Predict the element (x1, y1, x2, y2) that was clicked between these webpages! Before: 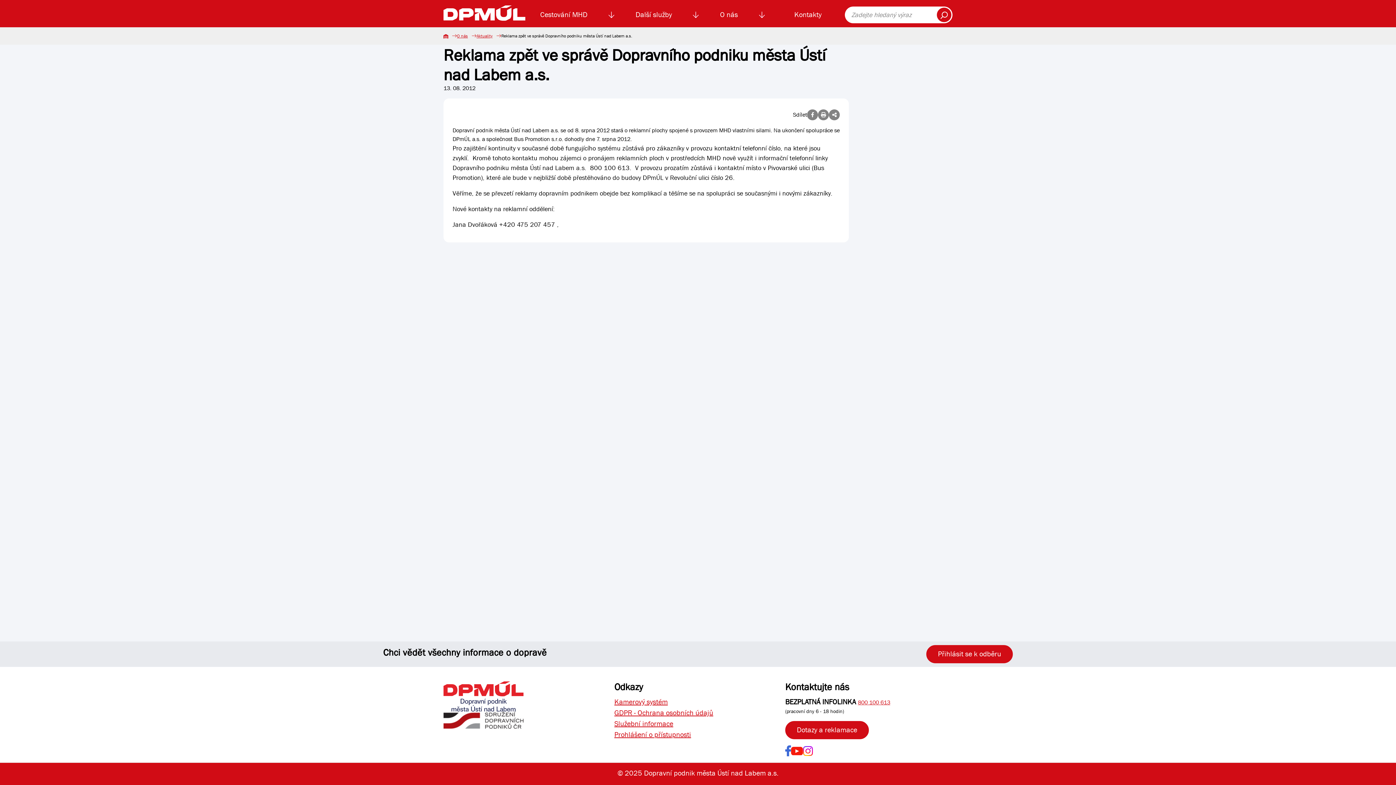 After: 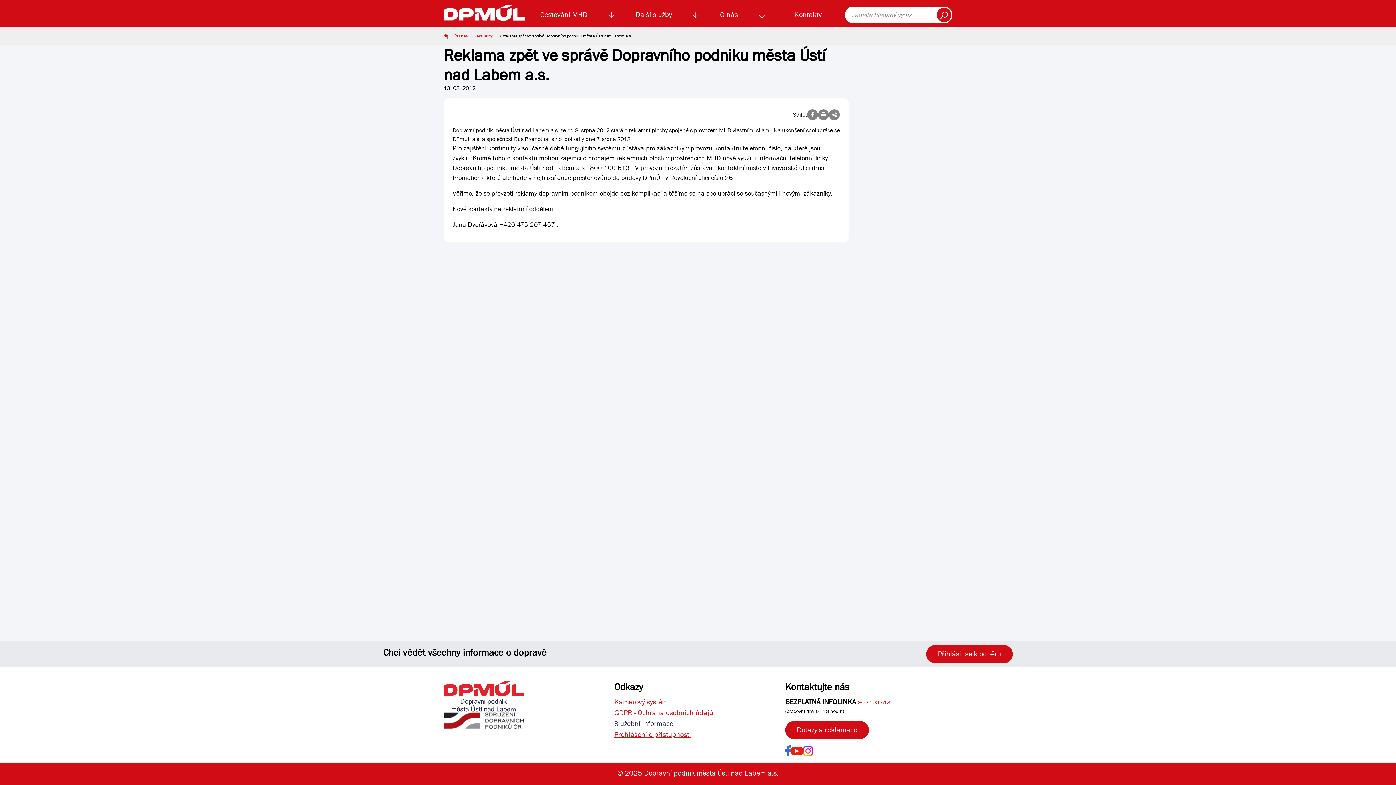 Action: bbox: (614, 718, 776, 729) label: Služební informace